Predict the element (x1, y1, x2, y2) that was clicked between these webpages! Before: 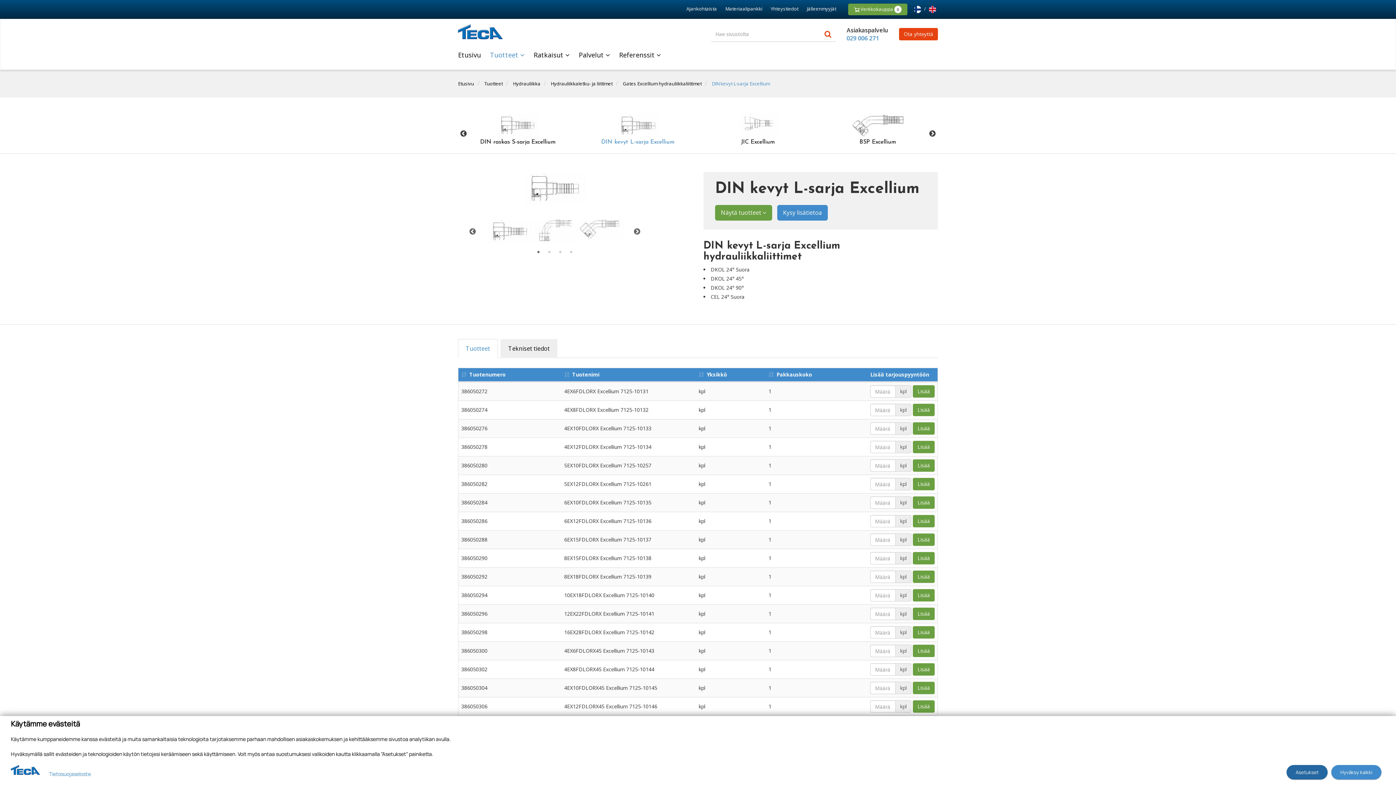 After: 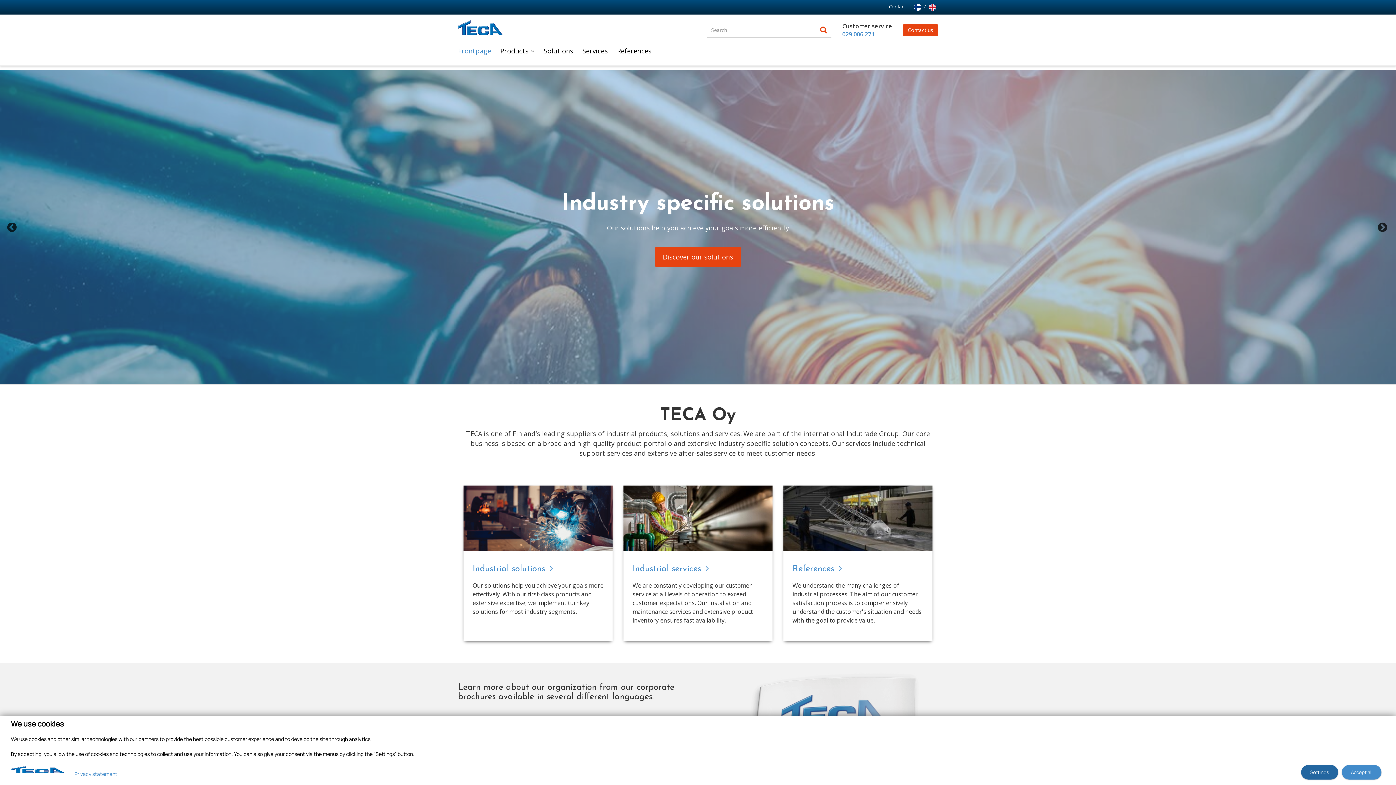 Action: bbox: (927, 3, 938, 13)